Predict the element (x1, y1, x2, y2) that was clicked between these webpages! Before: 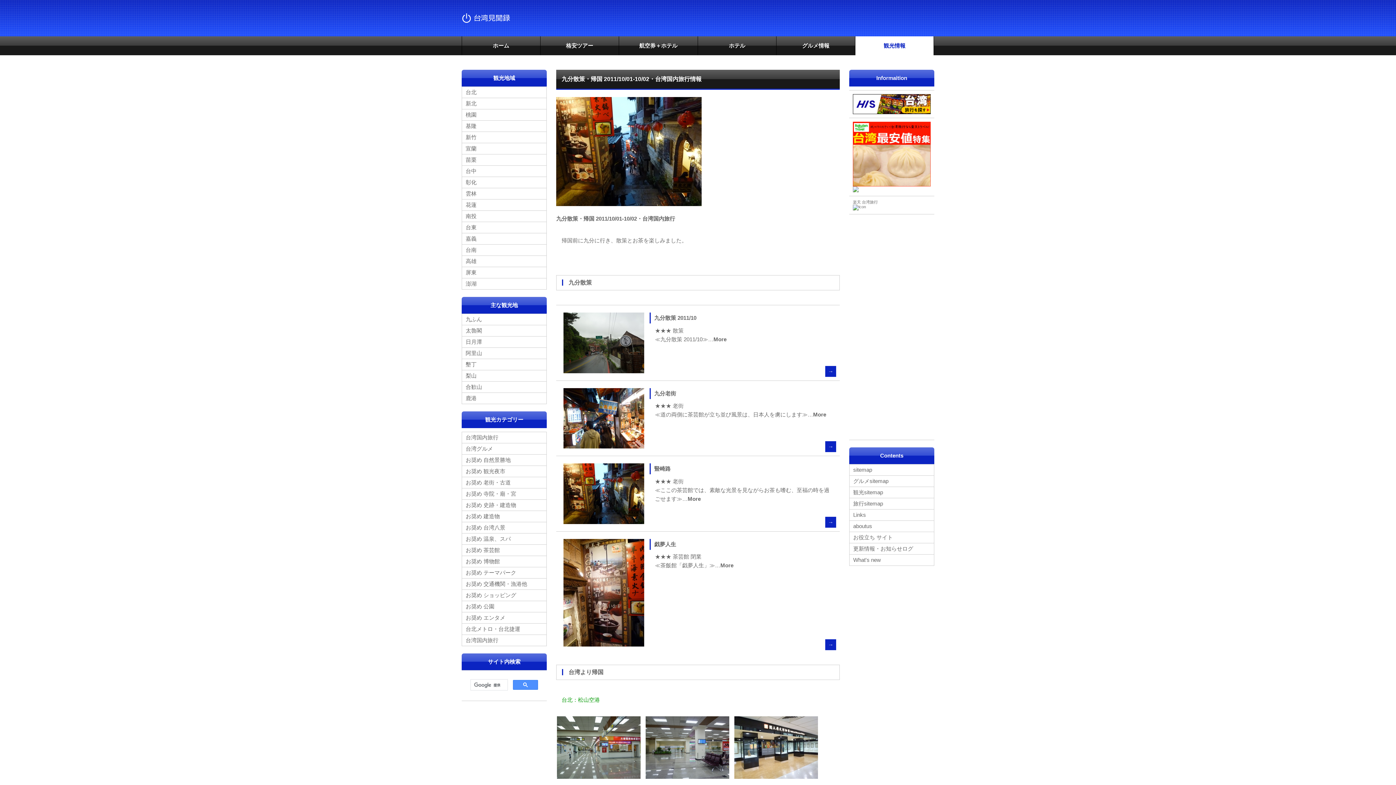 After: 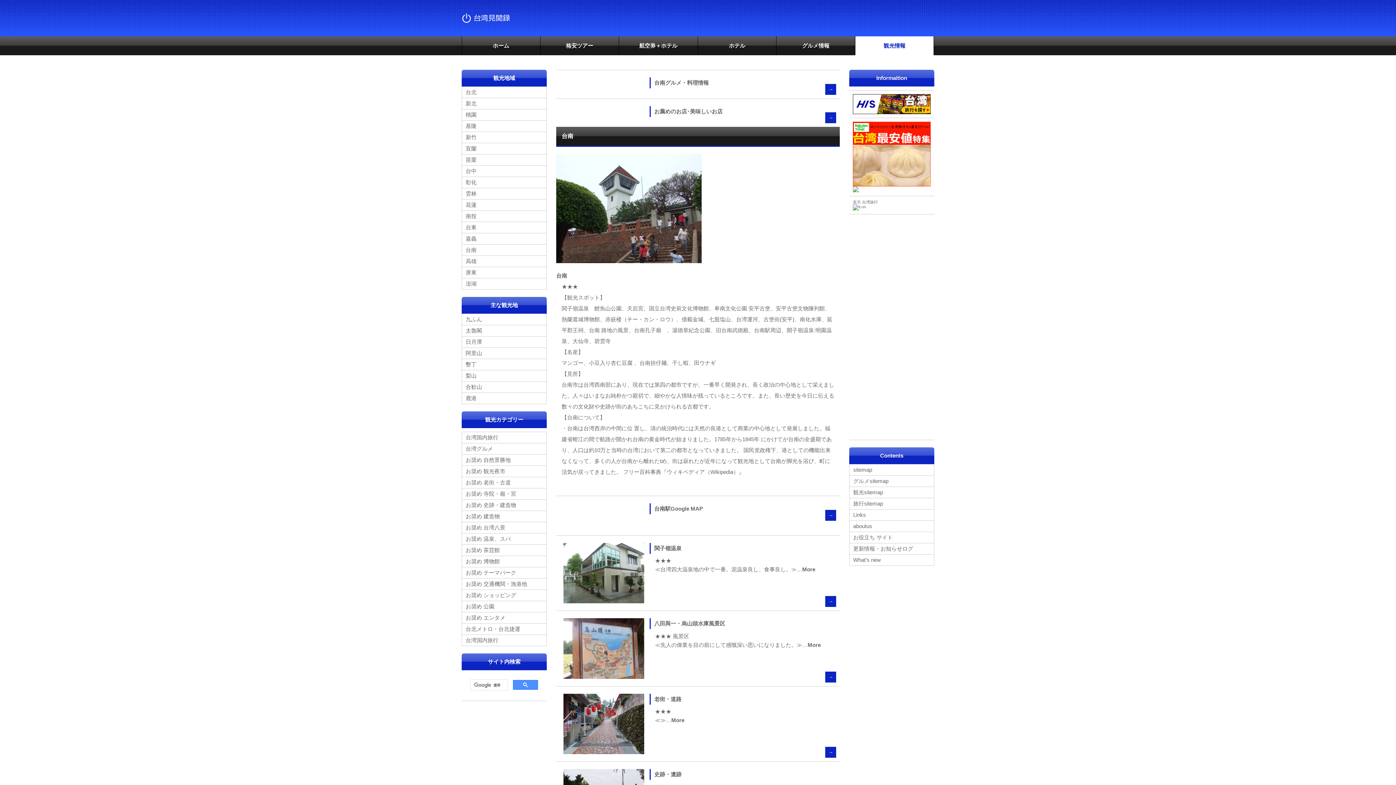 Action: bbox: (461, 244, 546, 255) label: 台南